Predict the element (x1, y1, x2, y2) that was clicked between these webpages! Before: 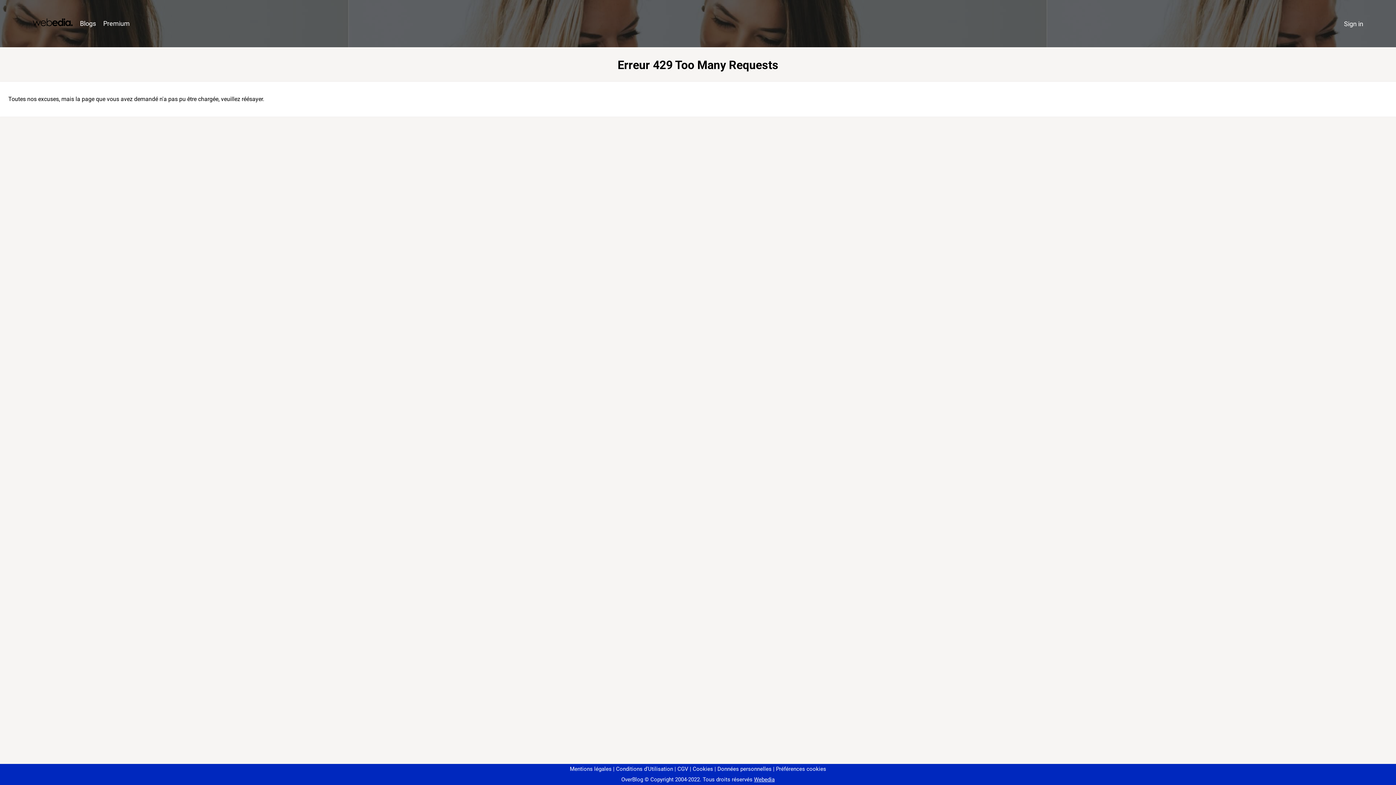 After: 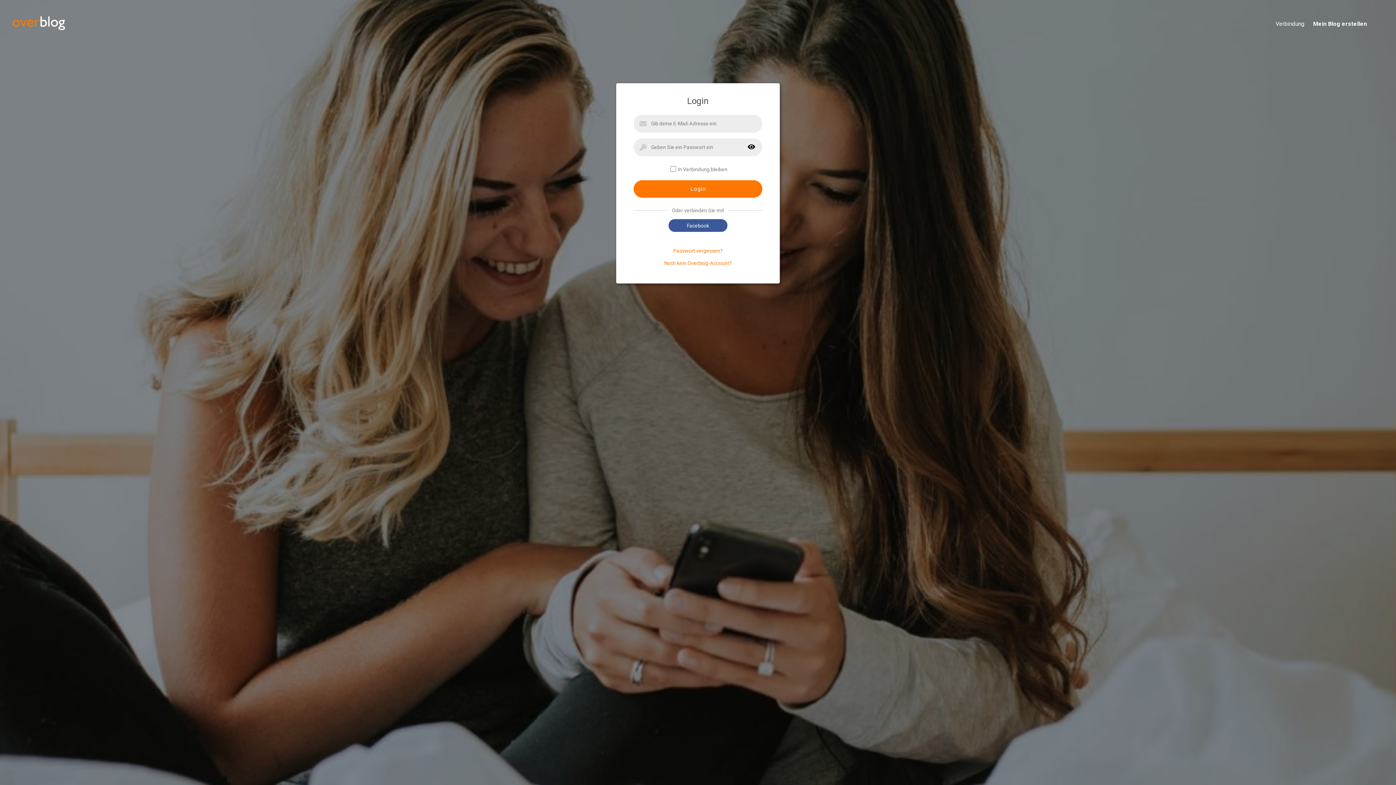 Action: bbox: (1340, 16, 1367, 31) label: Sign in